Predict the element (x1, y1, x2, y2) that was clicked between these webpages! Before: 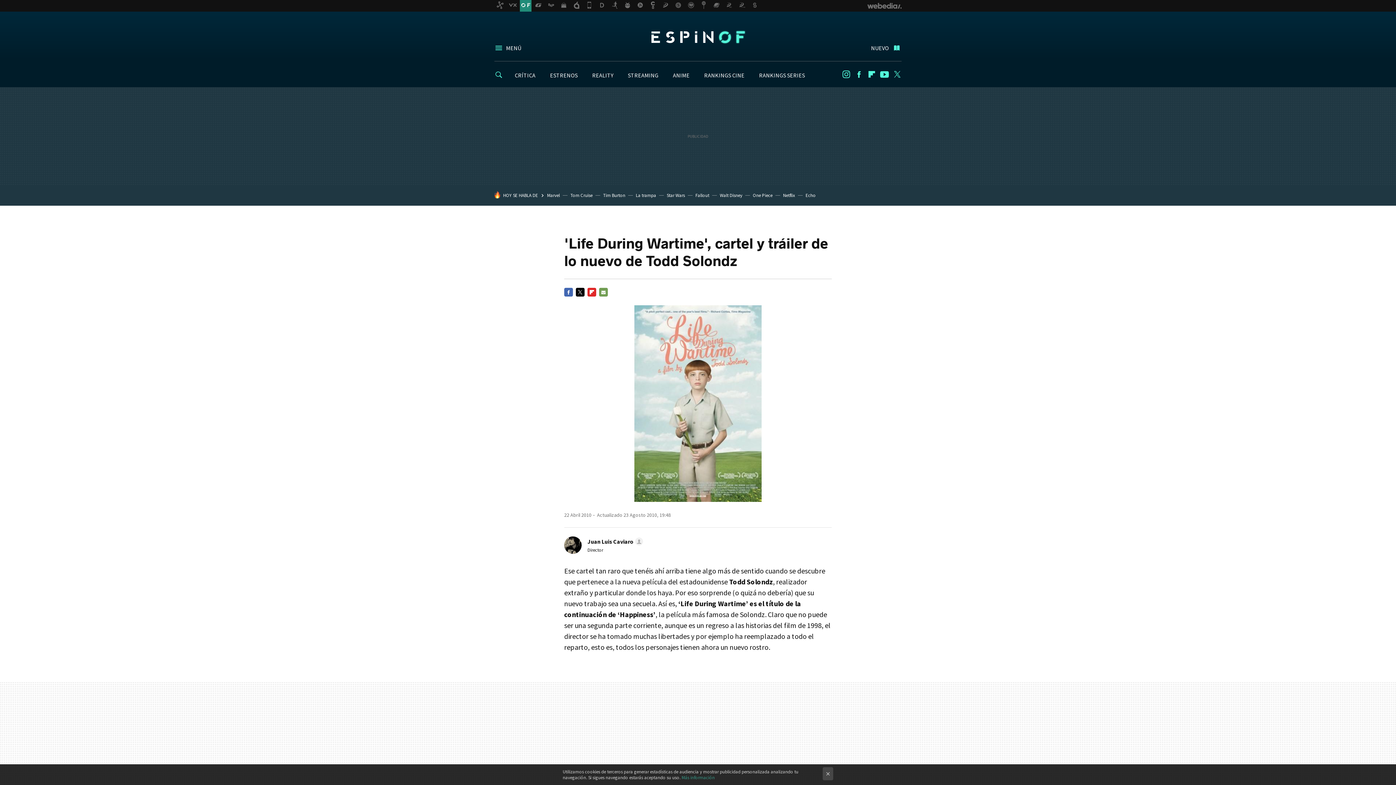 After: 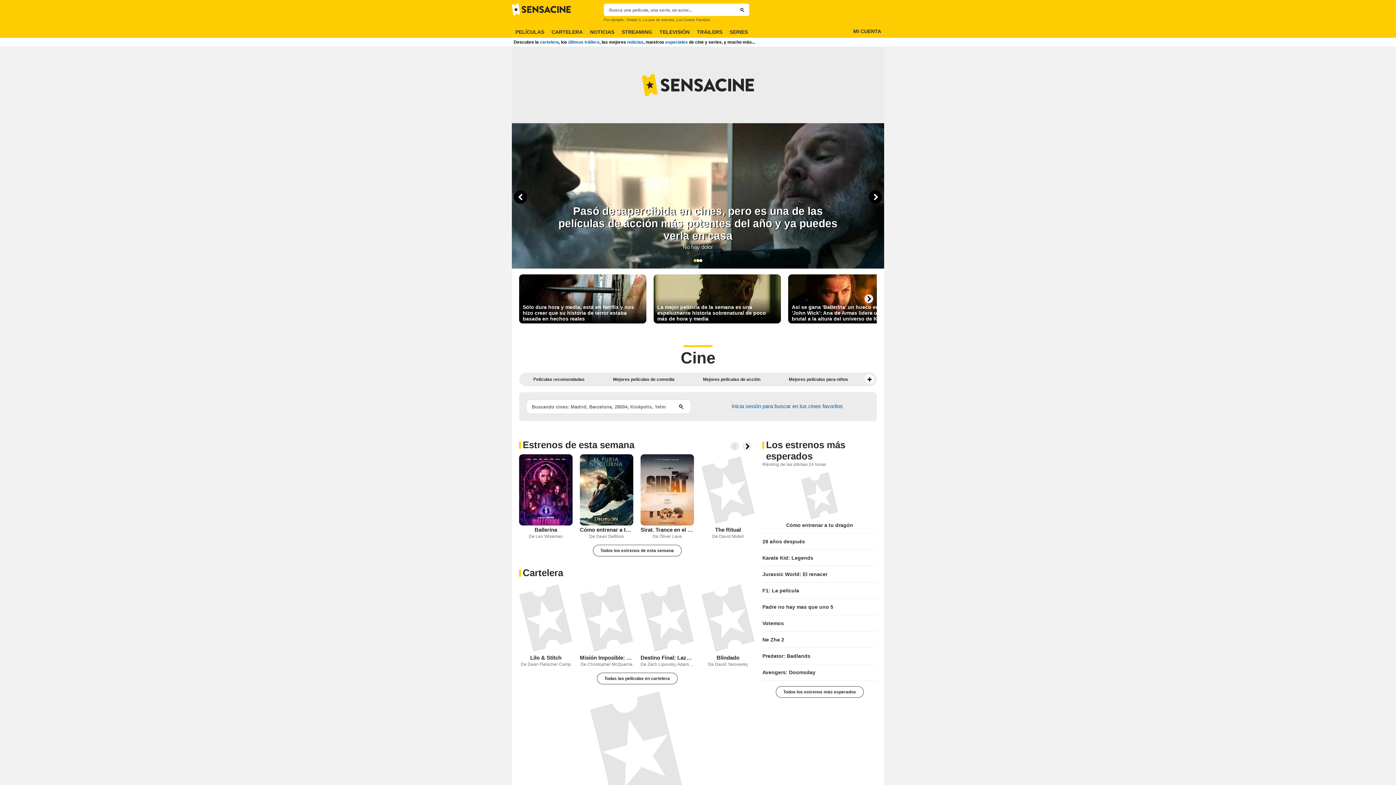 Action: bbox: (672, 0, 684, 11)